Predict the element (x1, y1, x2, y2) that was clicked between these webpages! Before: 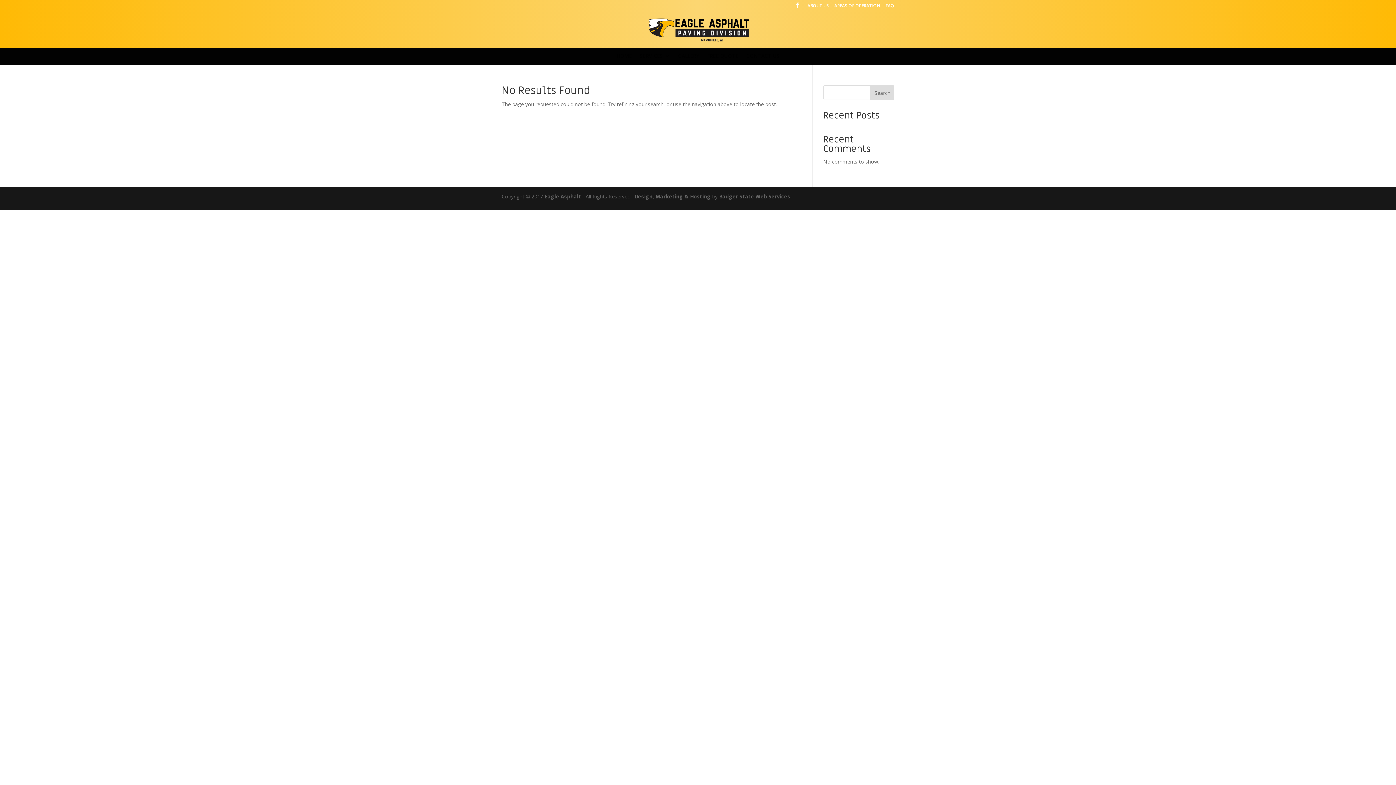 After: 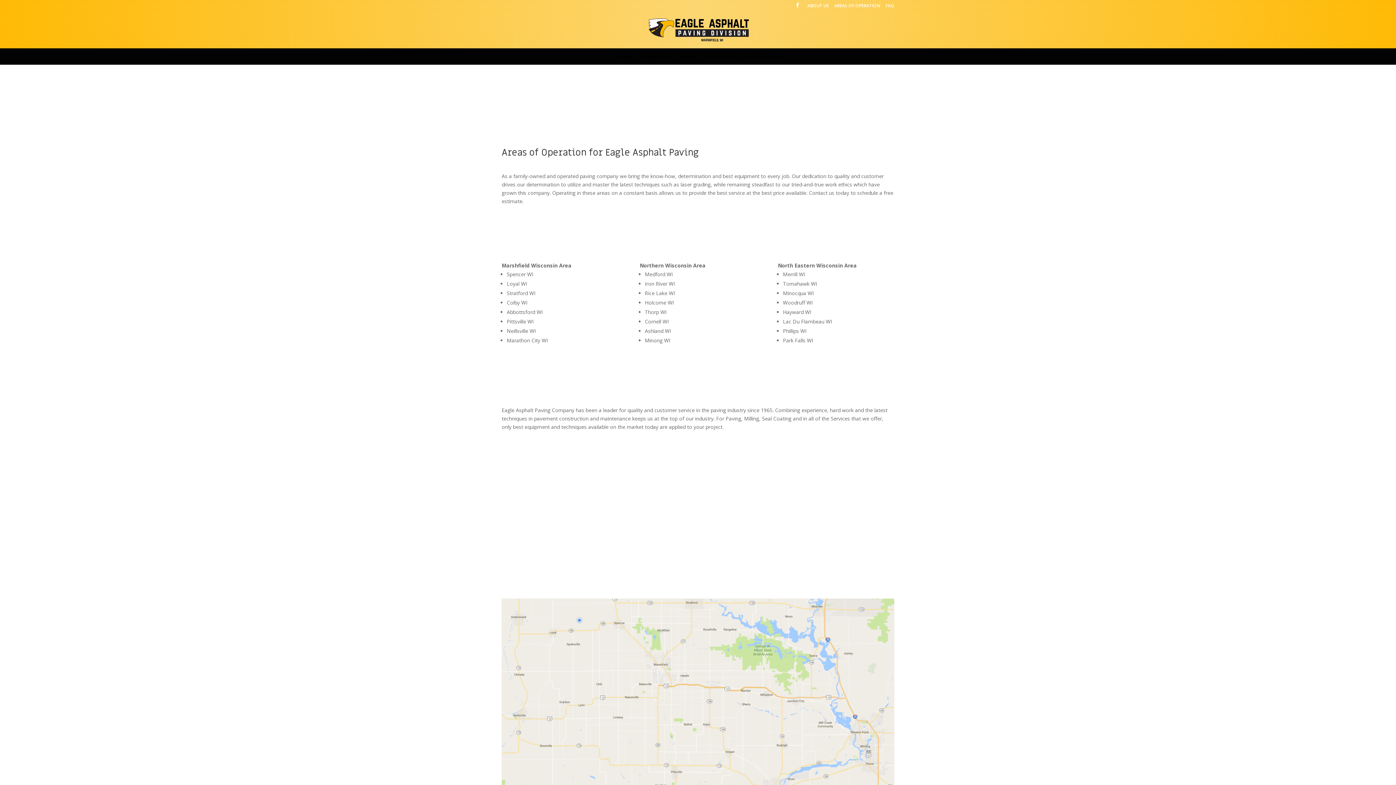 Action: label: AREAS OF OPERATION bbox: (834, 3, 880, 11)